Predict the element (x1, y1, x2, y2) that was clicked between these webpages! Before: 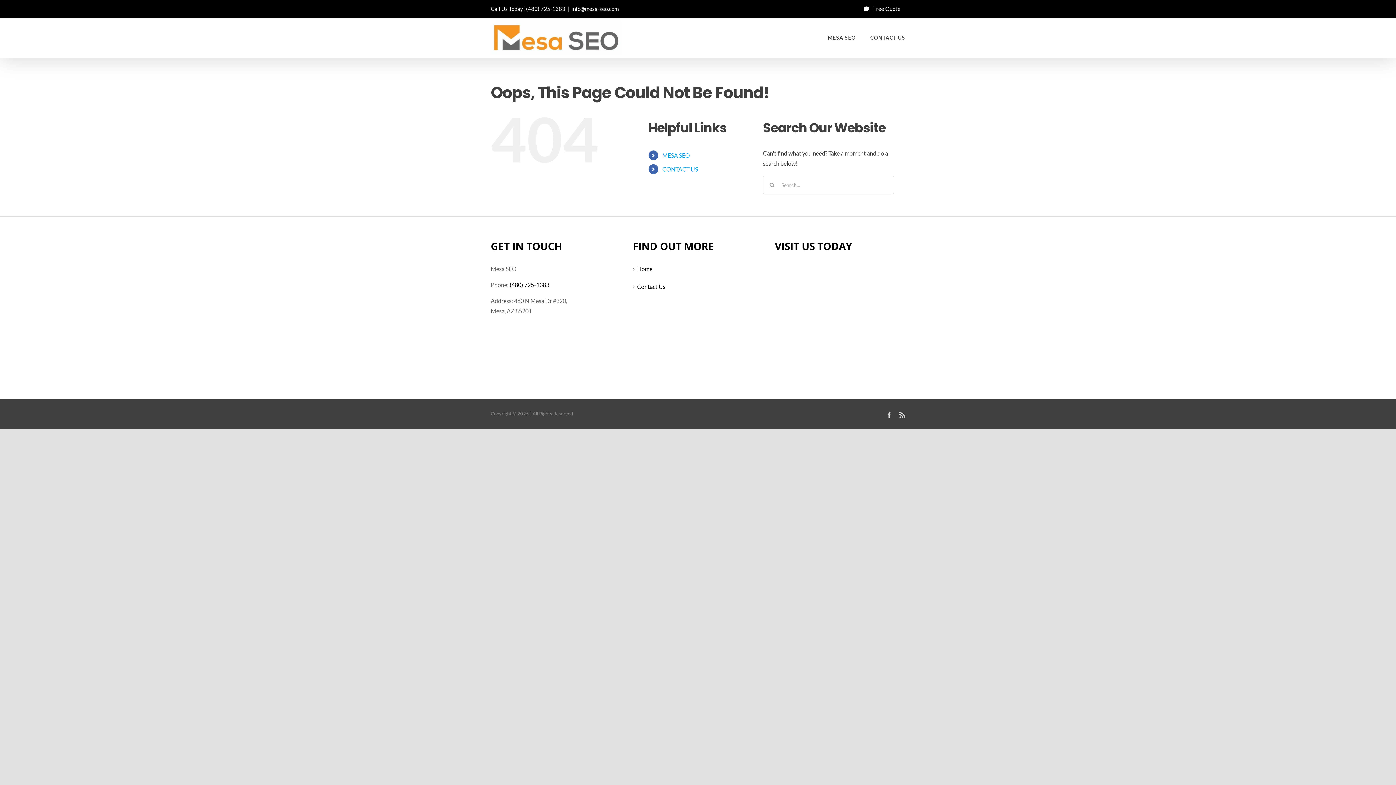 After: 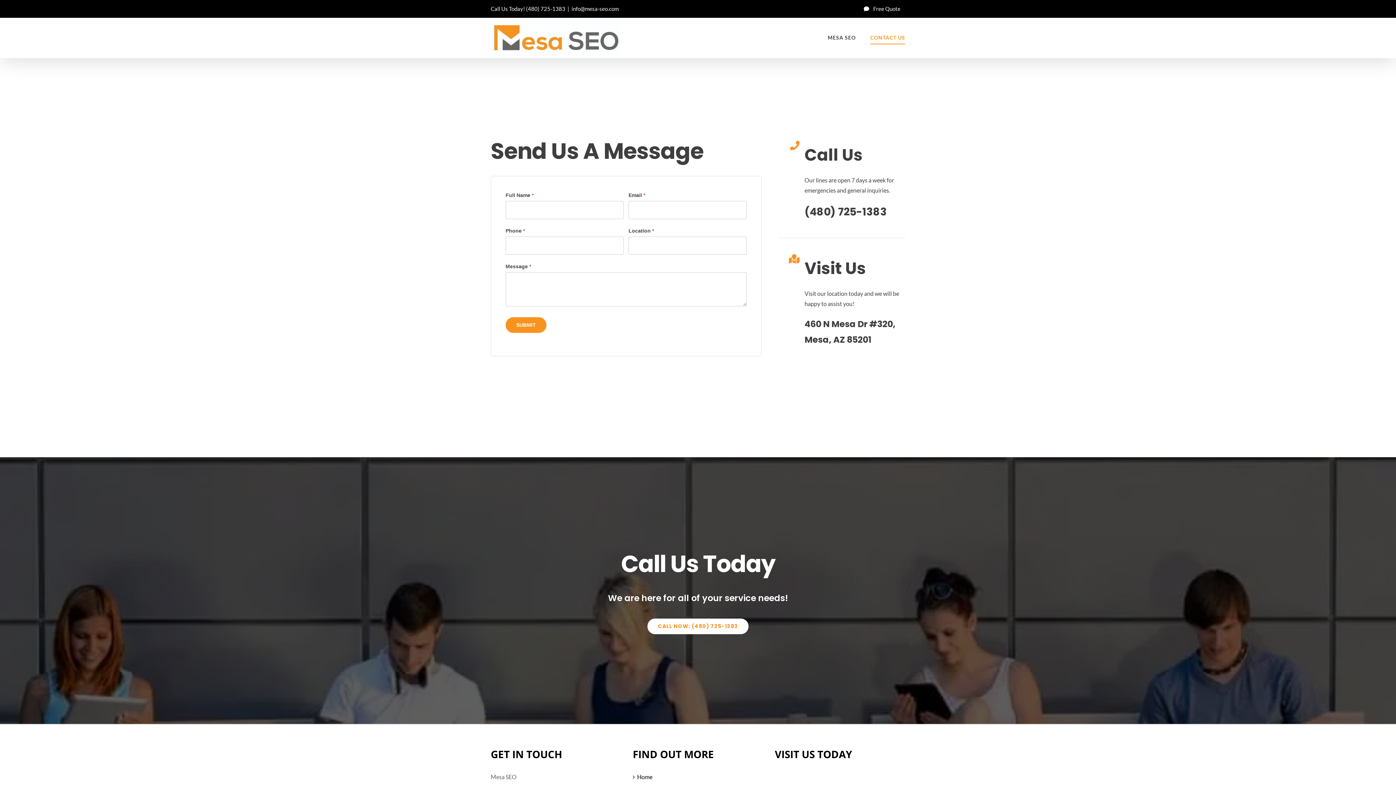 Action: bbox: (859, 0, 905, 17) label: Free Quote